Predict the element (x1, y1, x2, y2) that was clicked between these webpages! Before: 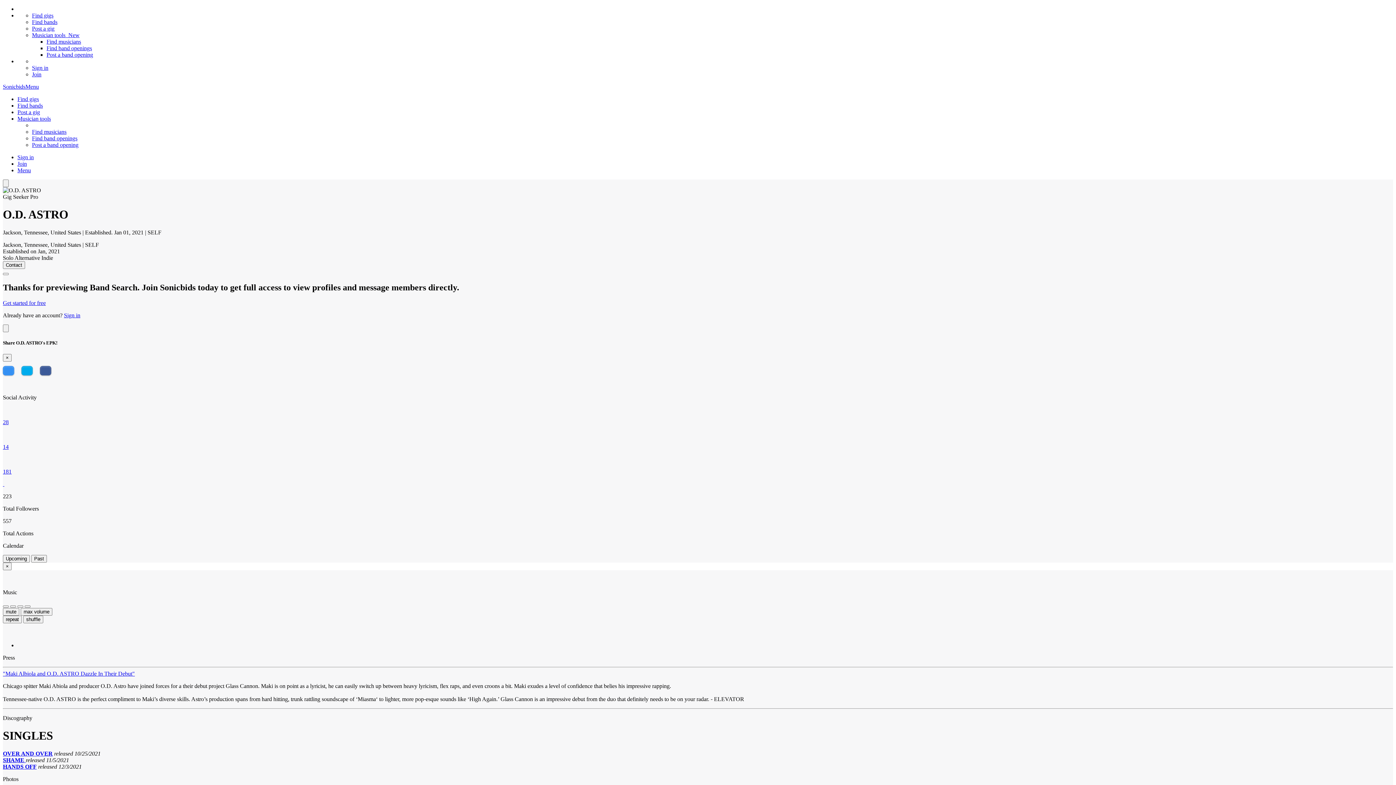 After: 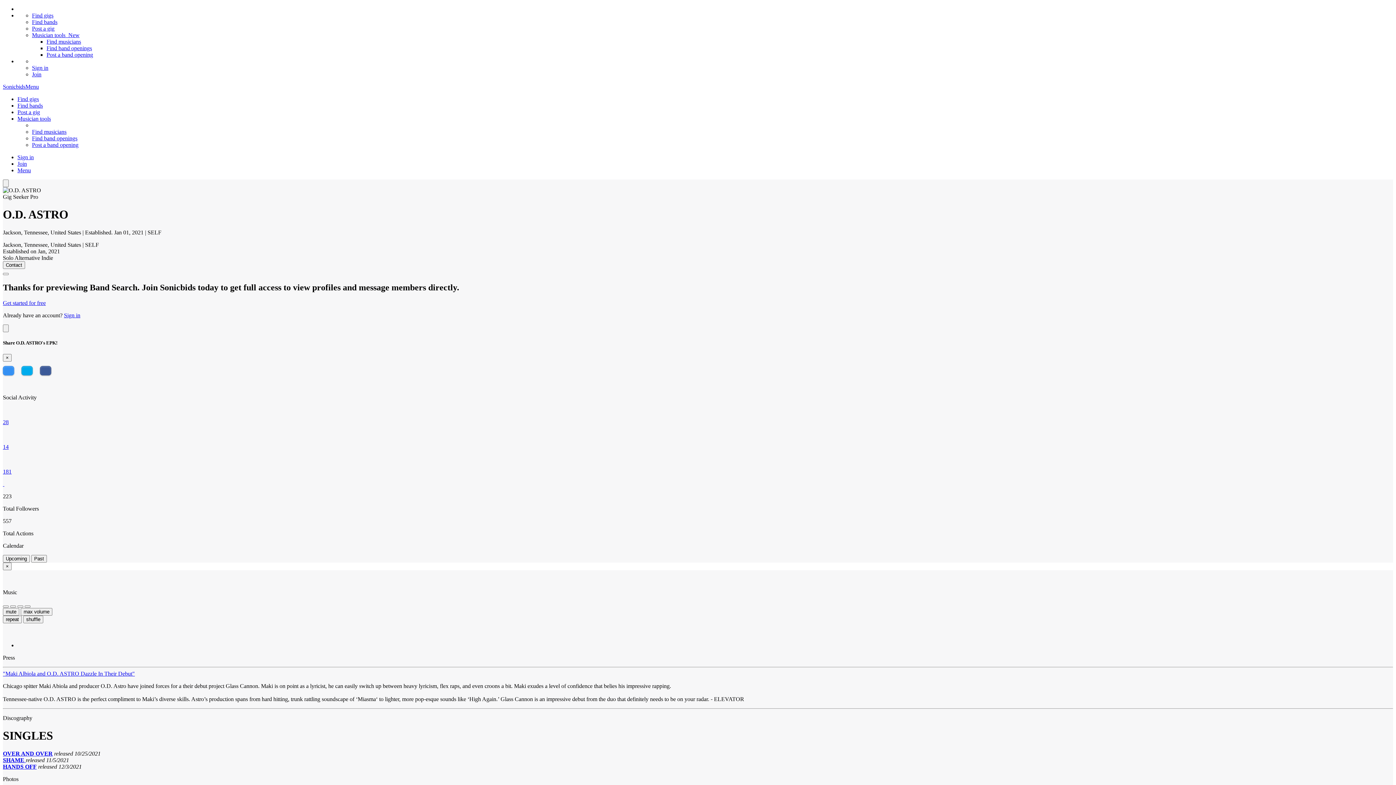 Action: label: Menu bbox: (25, 83, 38, 89)